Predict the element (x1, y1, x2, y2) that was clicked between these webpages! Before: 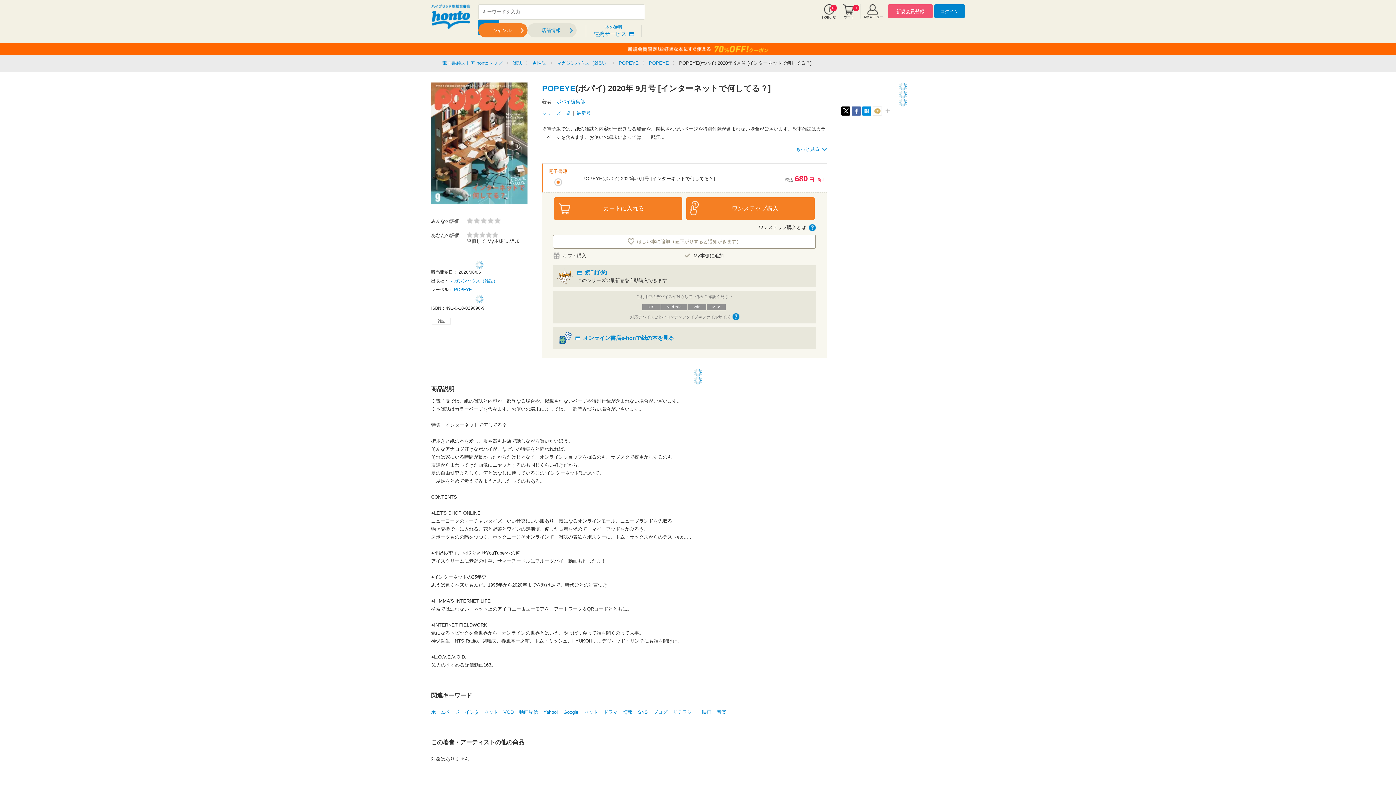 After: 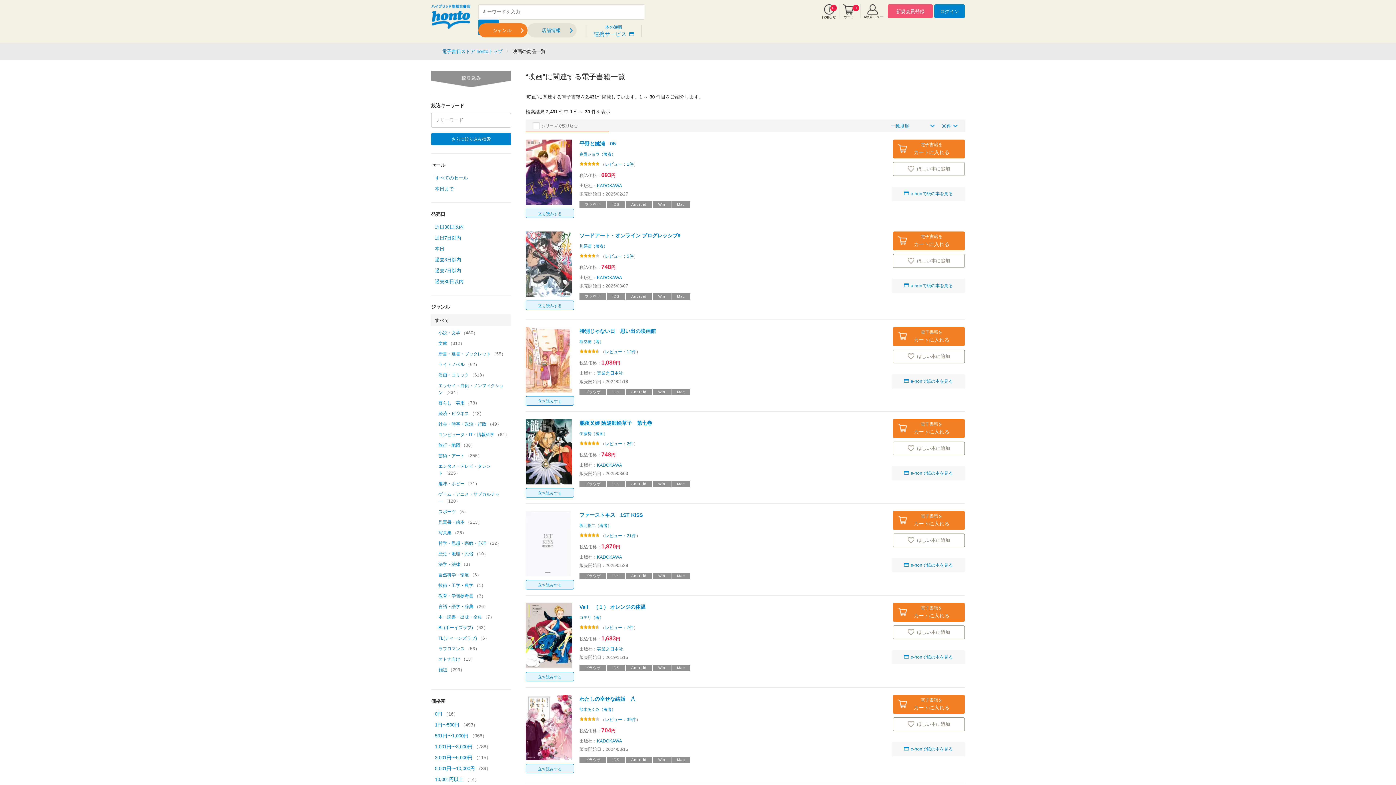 Action: bbox: (702, 709, 711, 715) label: 映画